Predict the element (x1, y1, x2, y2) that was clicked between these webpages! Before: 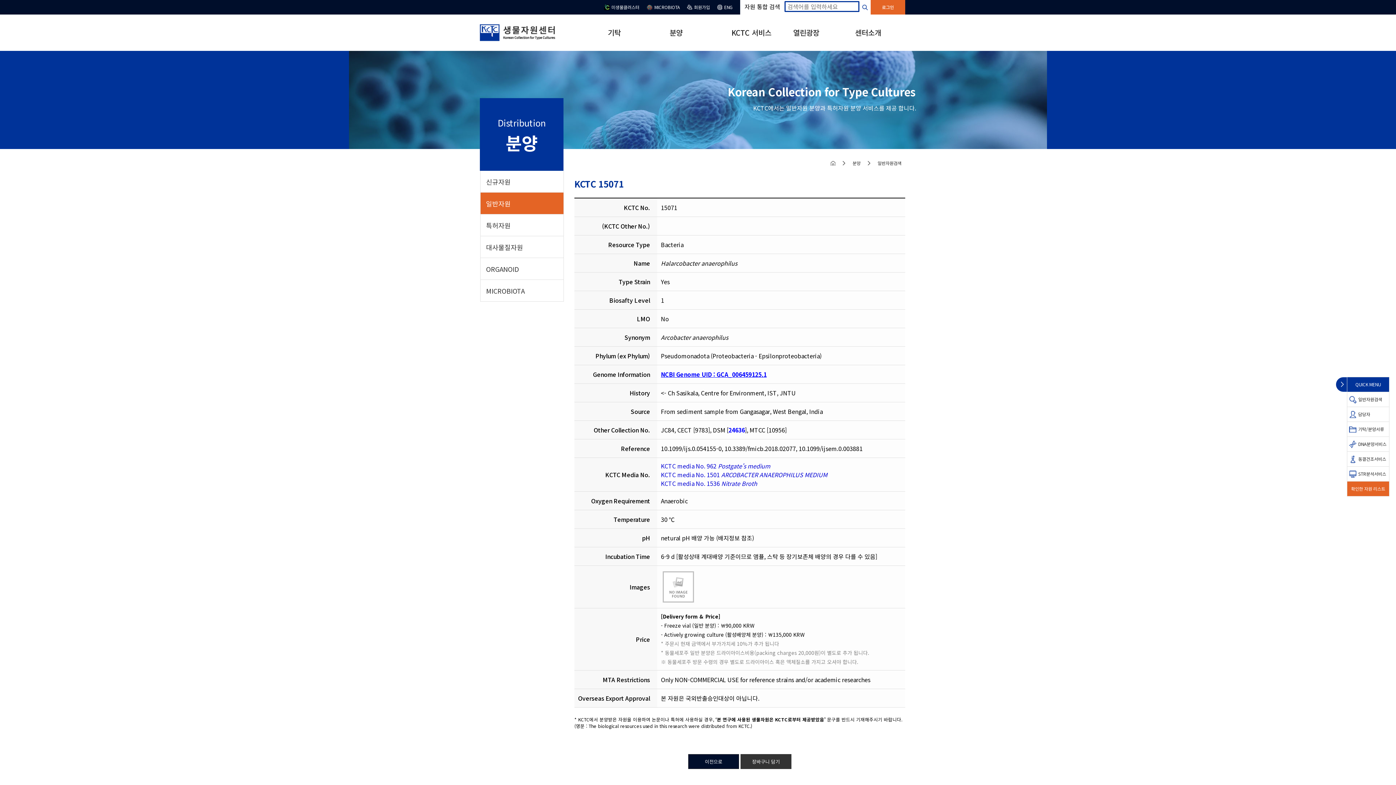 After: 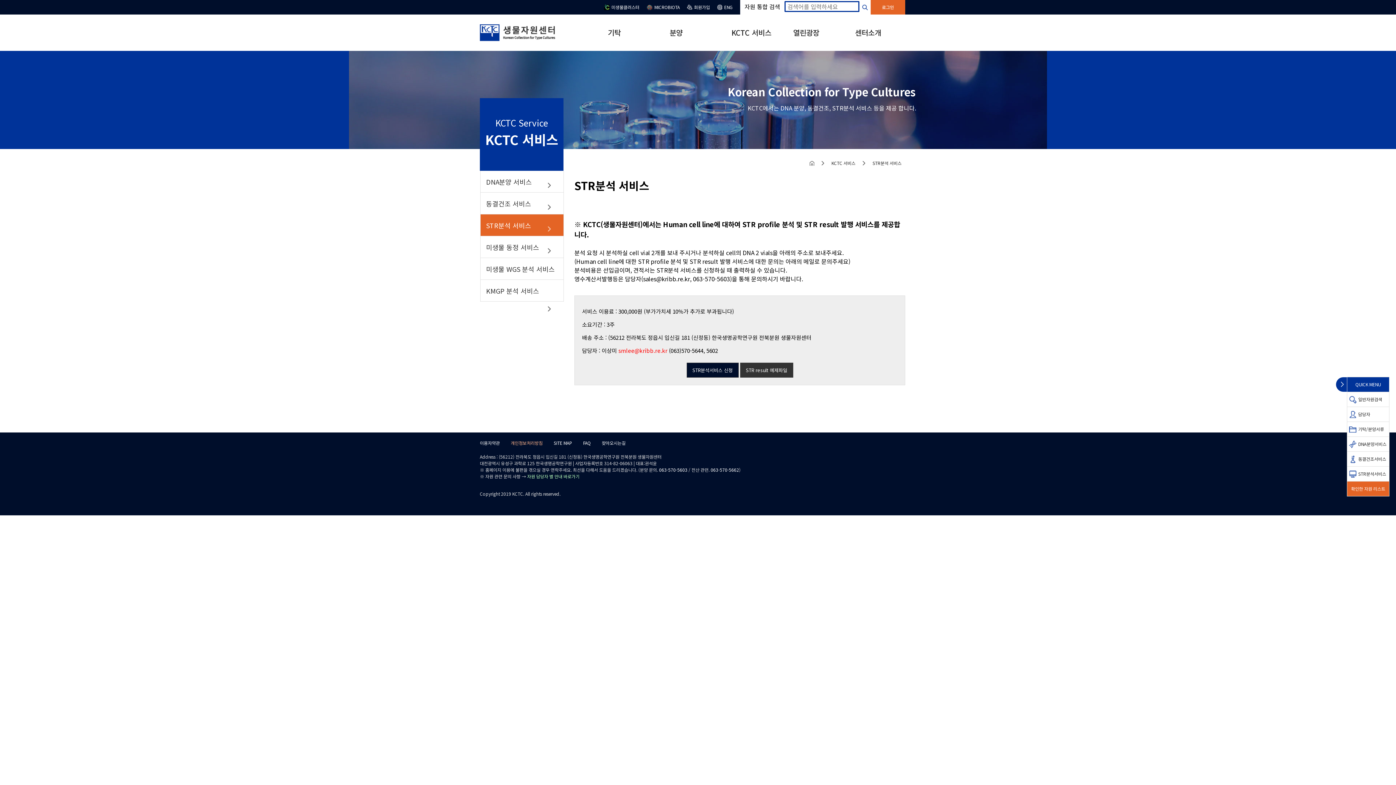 Action: label: STR분석서비스 bbox: (1347, 466, 1389, 481)